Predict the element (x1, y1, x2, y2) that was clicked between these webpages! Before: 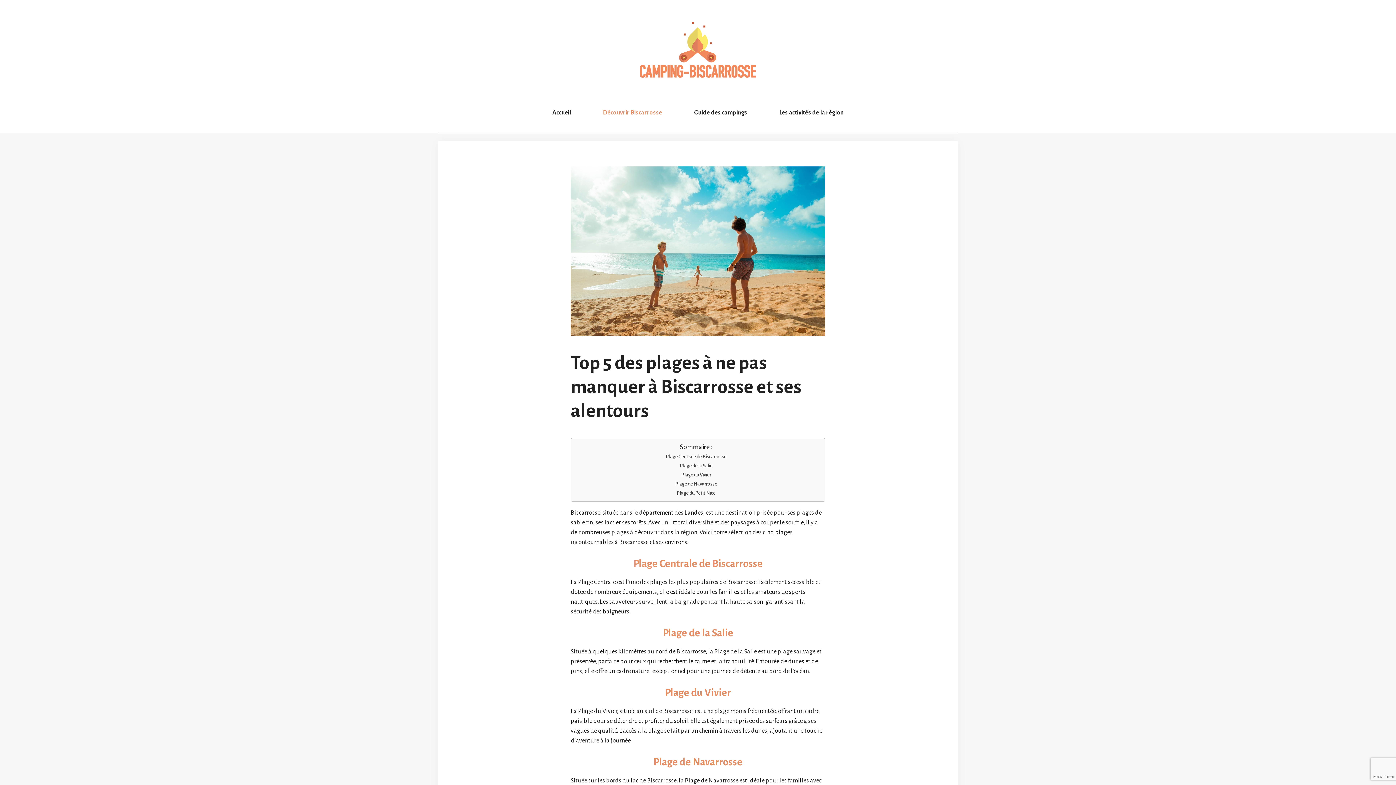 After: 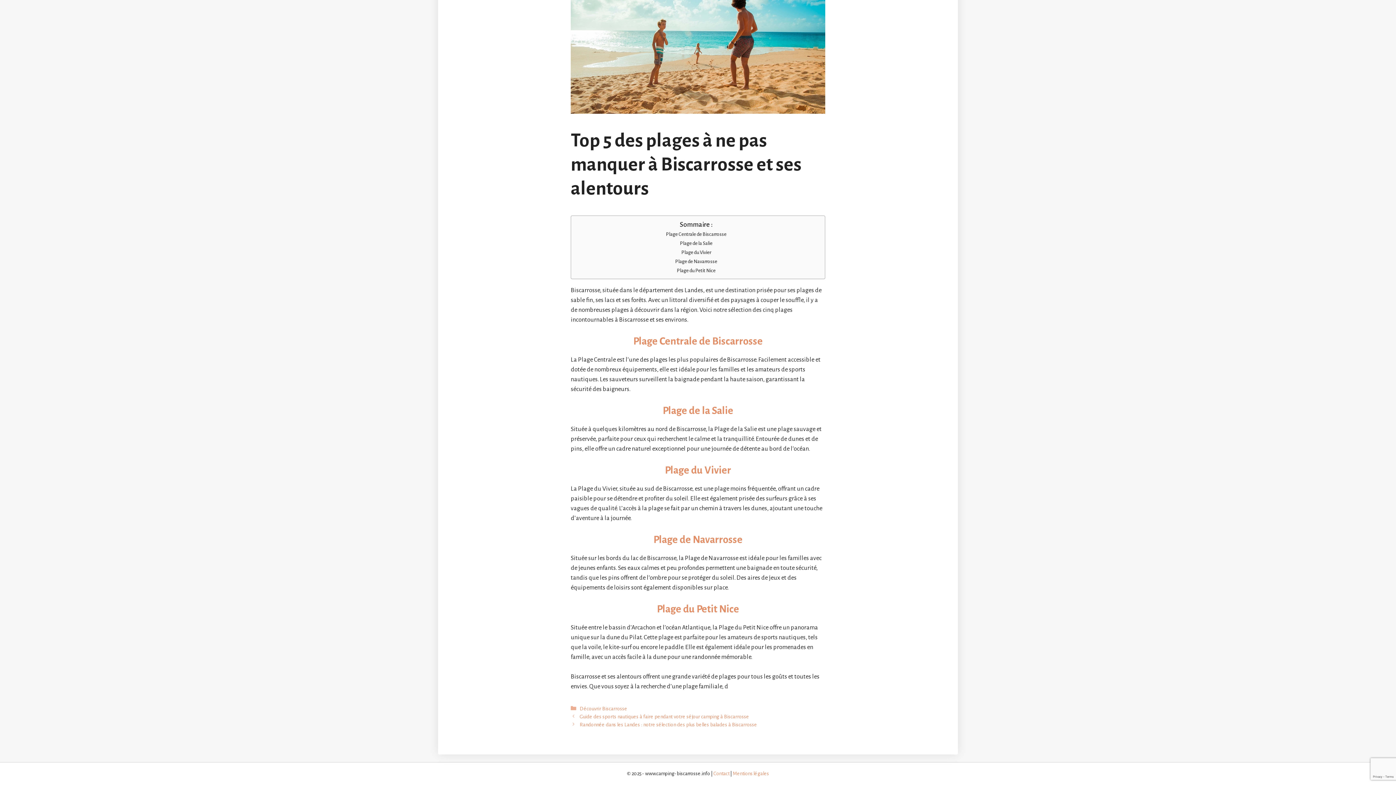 Action: bbox: (675, 480, 717, 488) label: Plage de Navarrosse